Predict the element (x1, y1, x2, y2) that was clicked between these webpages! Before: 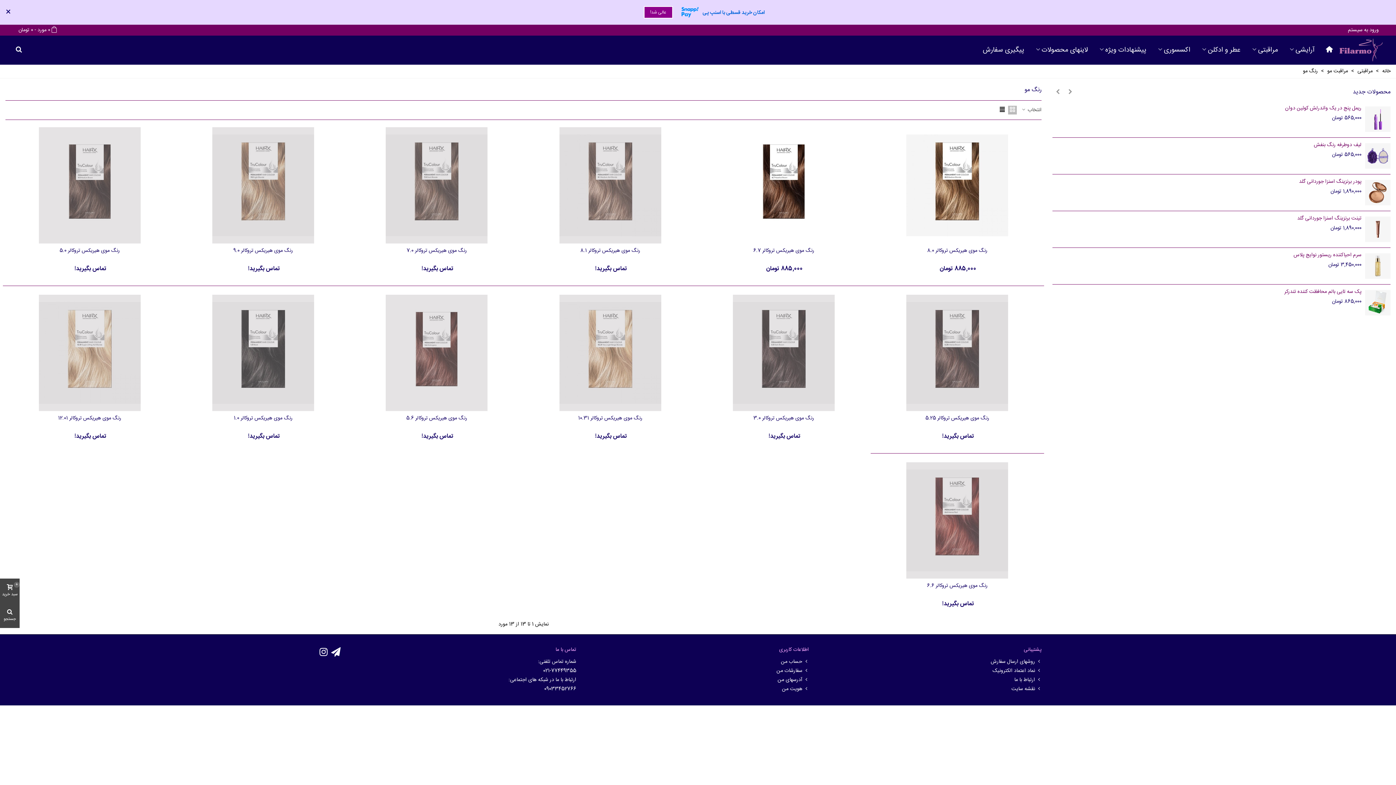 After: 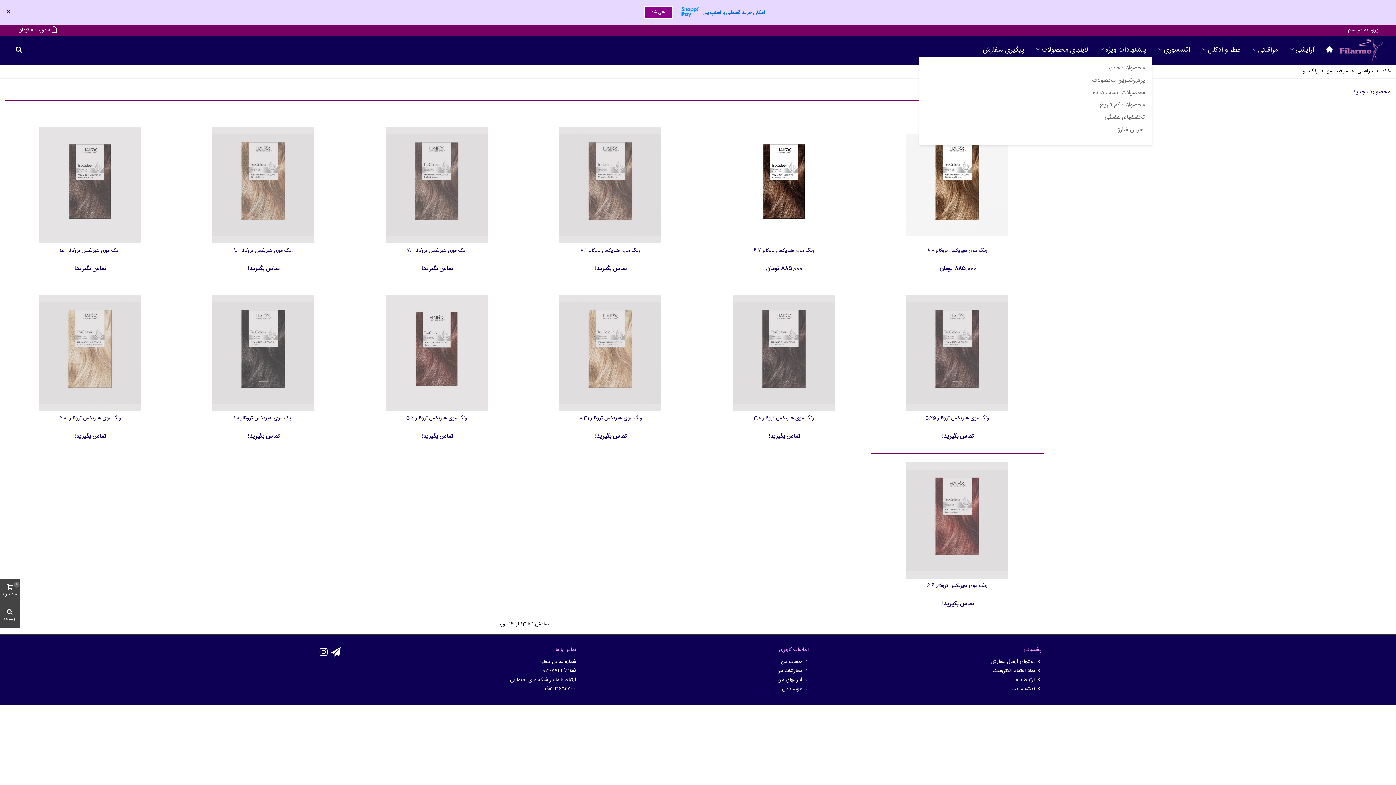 Action: label: پیشنهادات ویژه bbox: (1093, 43, 1152, 56)